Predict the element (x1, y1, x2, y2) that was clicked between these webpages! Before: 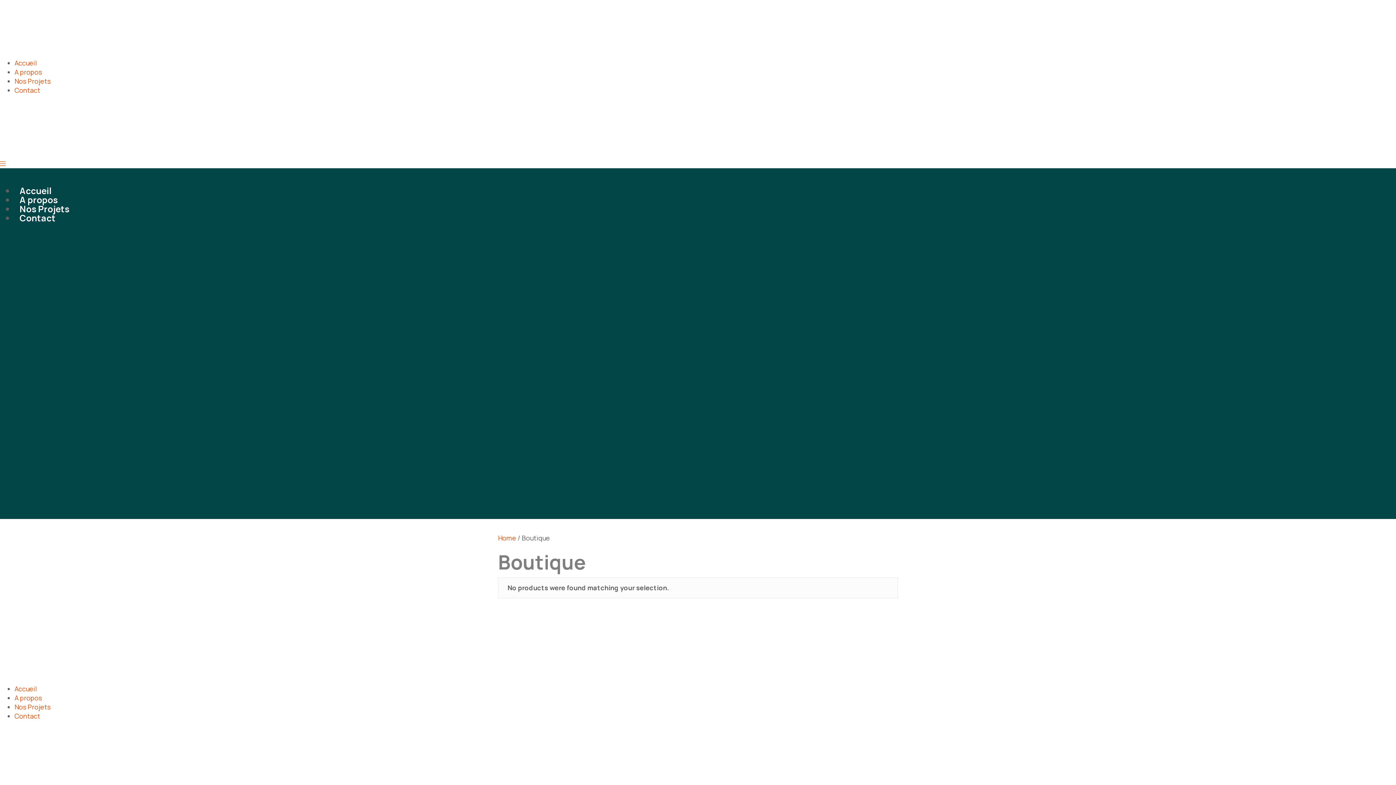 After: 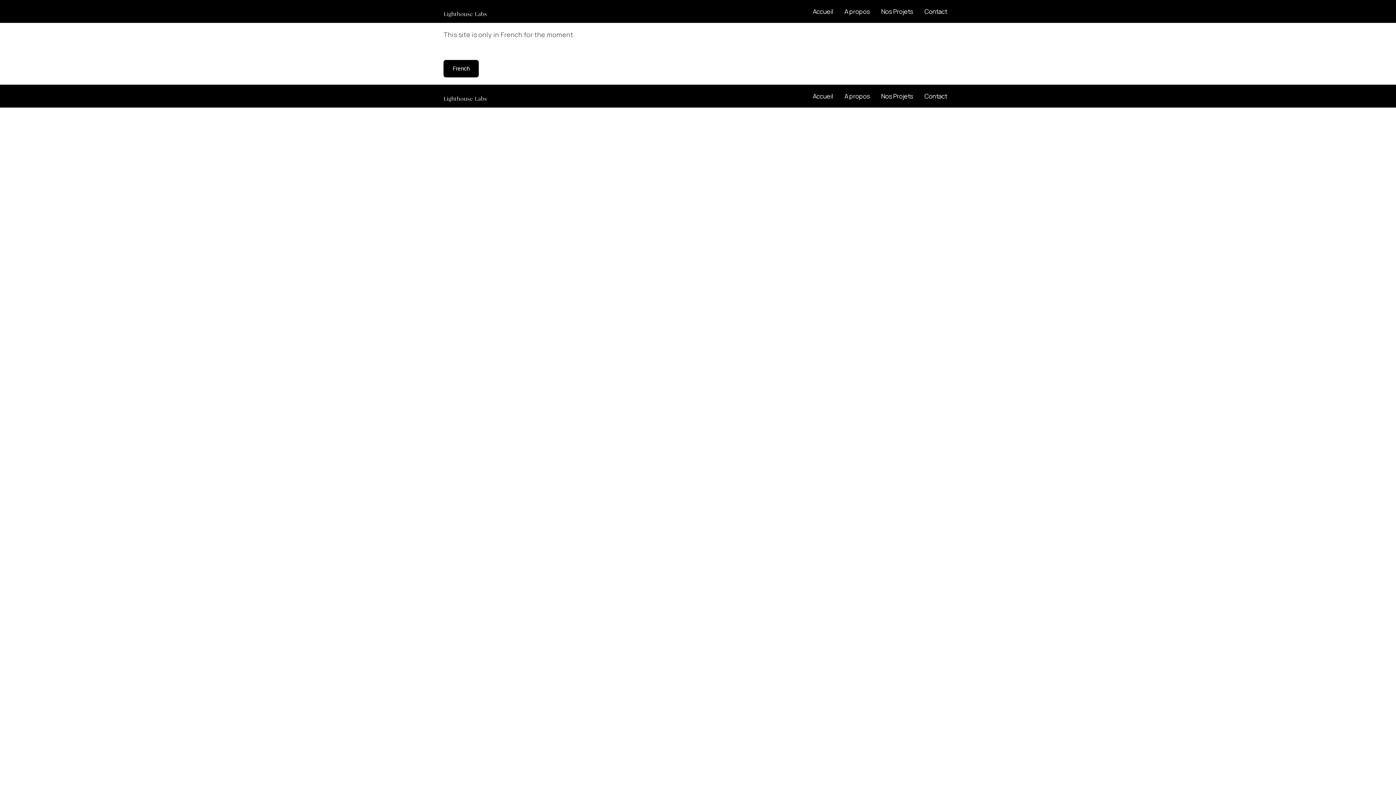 Action: bbox: (0, 24, 199, 32)